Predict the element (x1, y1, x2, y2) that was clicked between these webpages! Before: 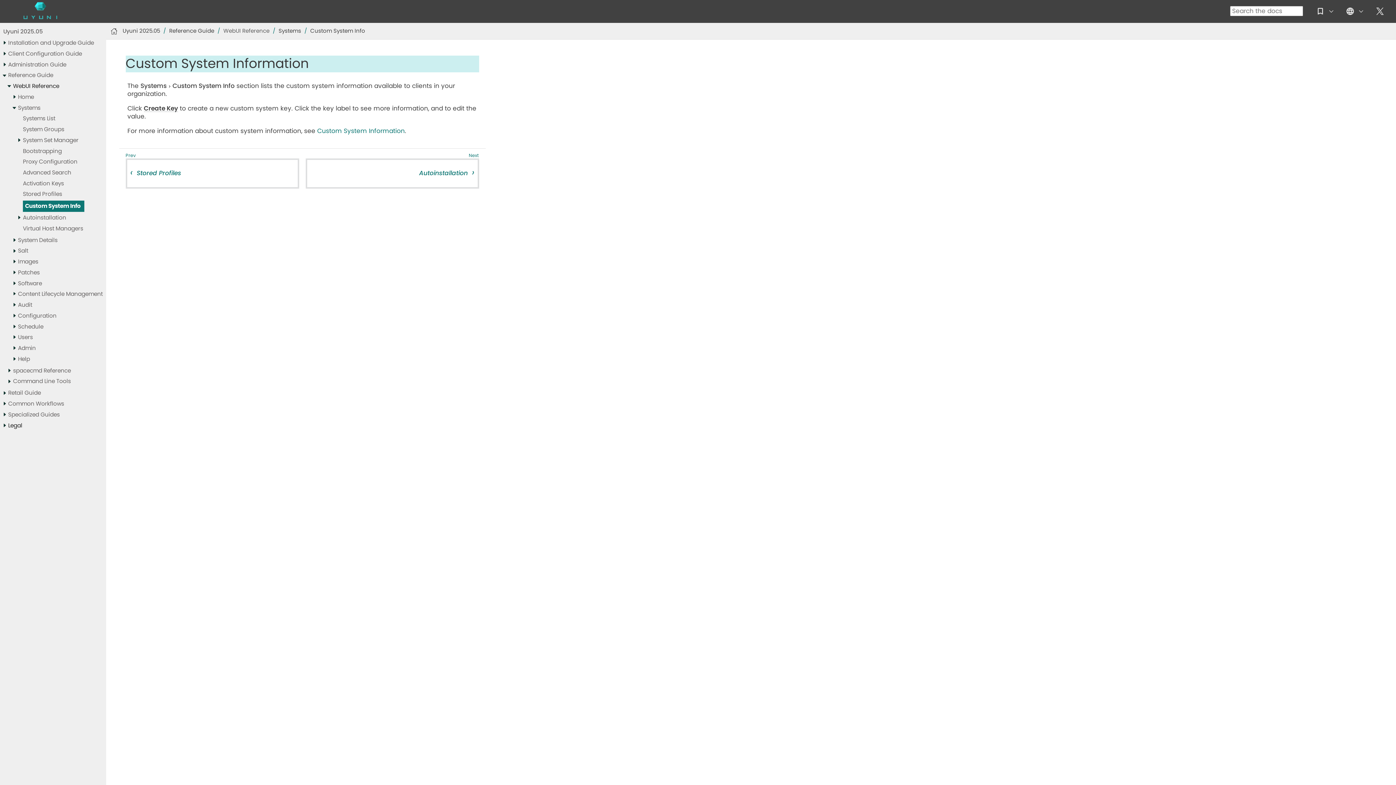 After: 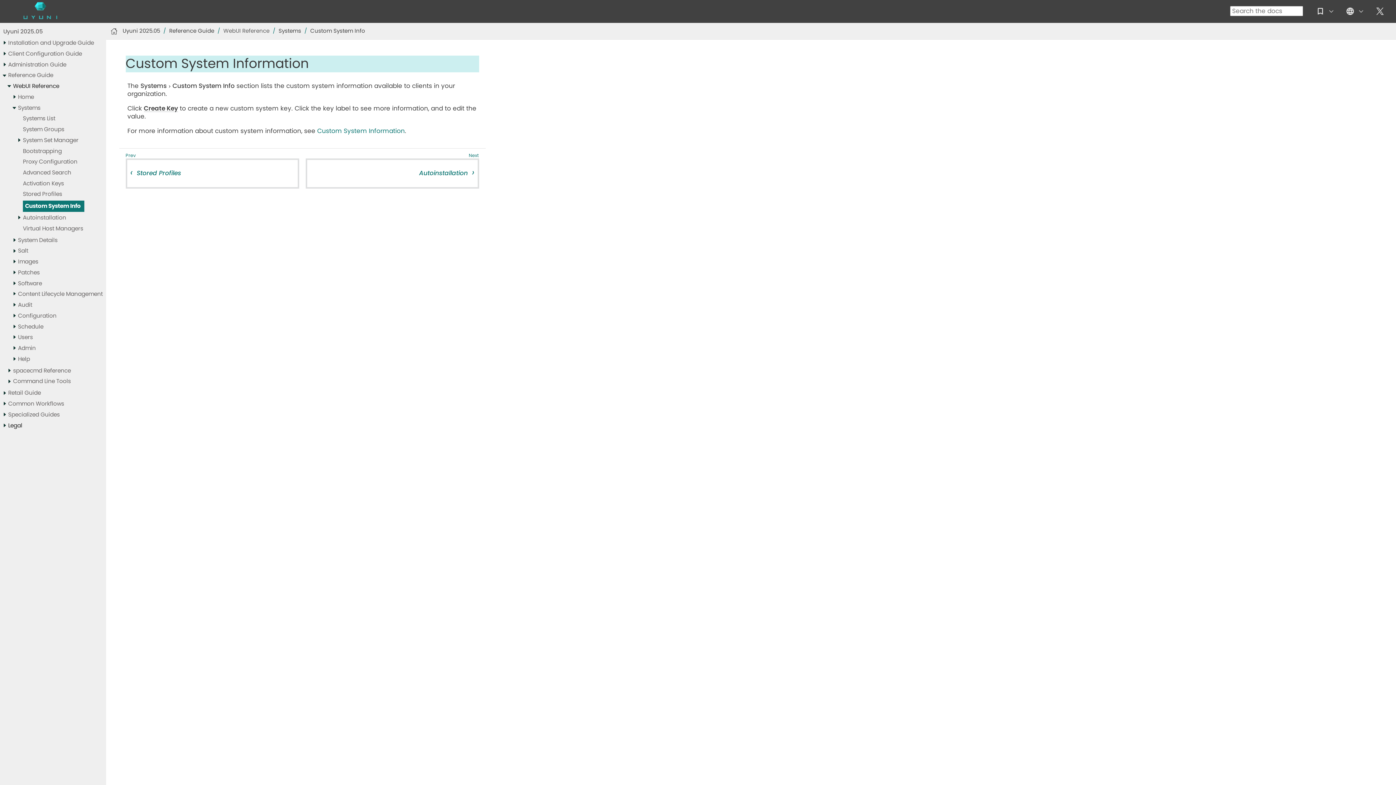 Action: label: Custom System Info bbox: (310, 28, 365, 33)